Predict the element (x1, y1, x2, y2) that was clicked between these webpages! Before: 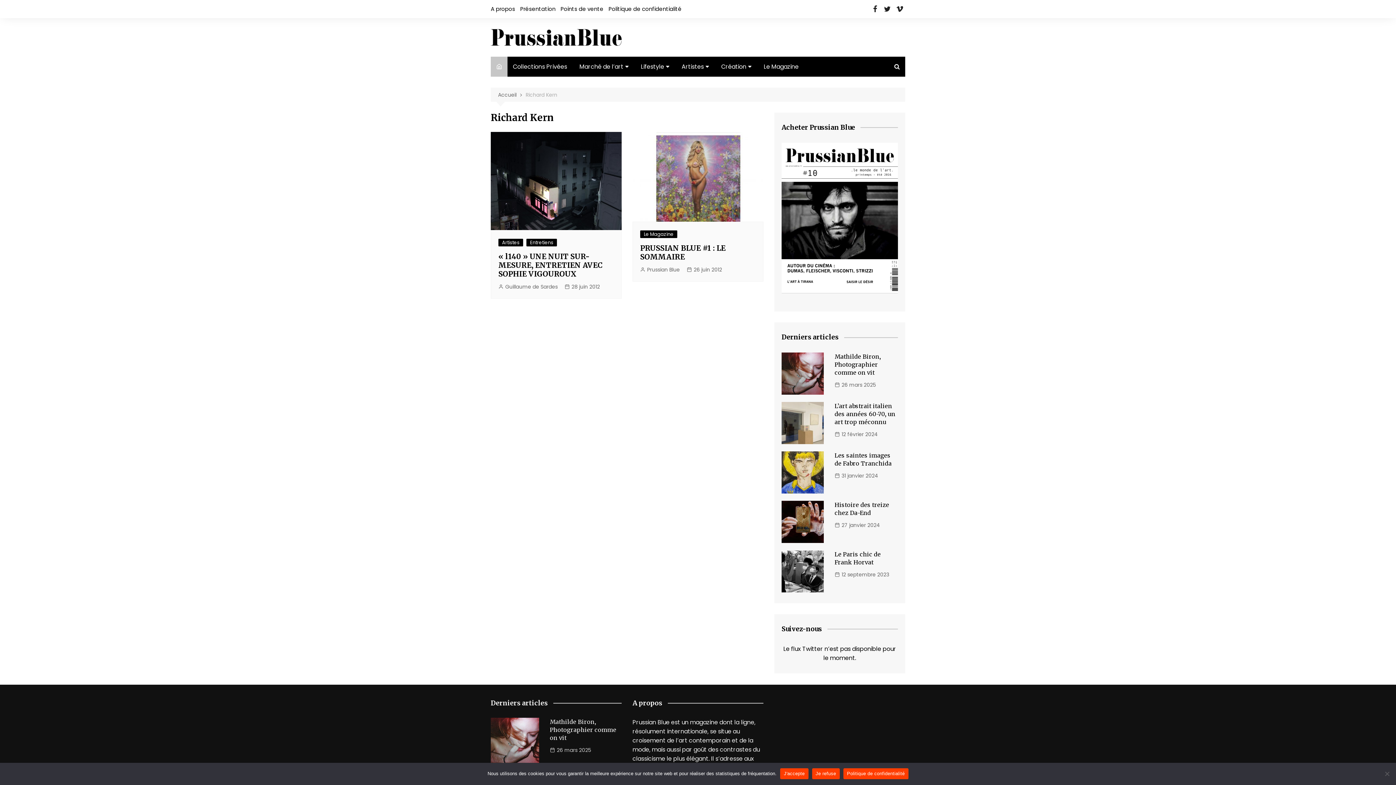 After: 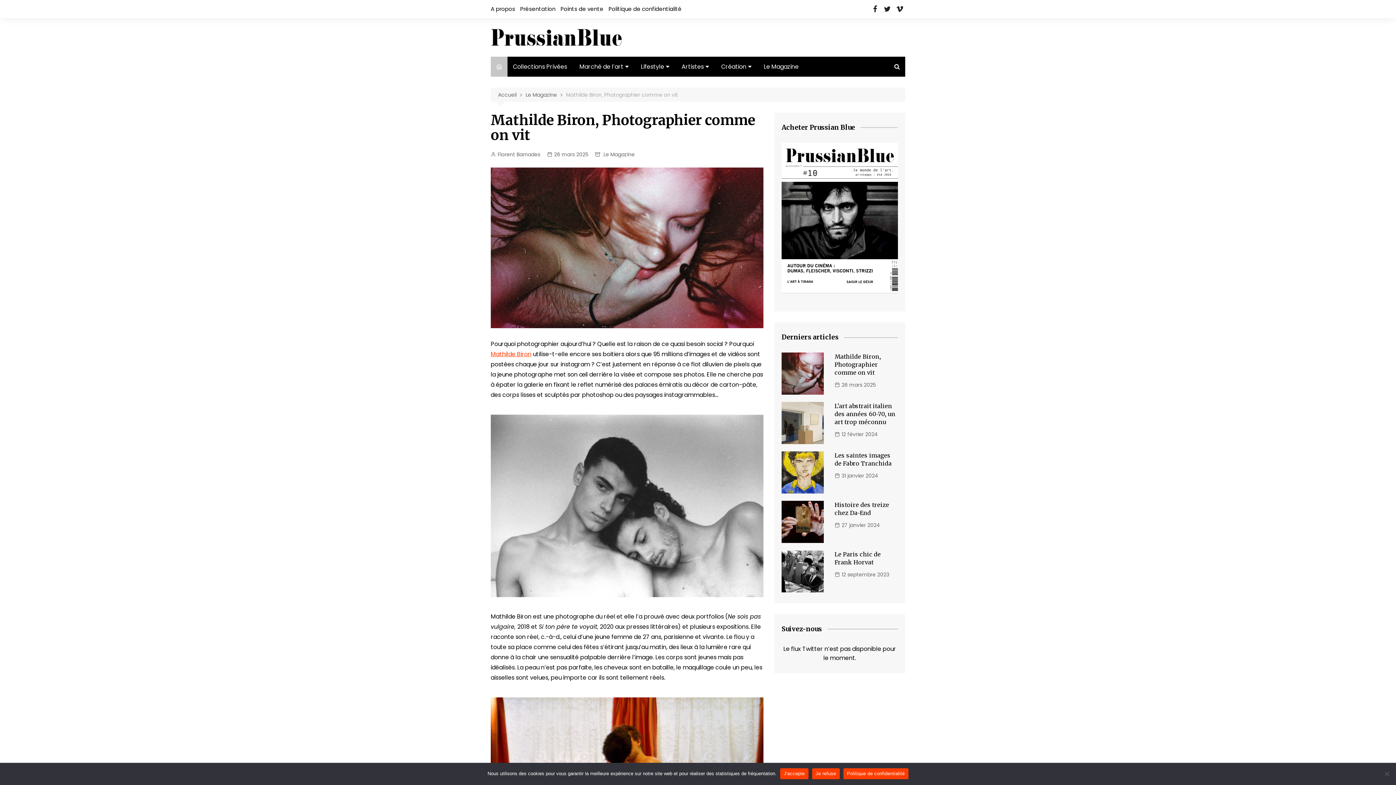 Action: bbox: (490, 737, 539, 745)